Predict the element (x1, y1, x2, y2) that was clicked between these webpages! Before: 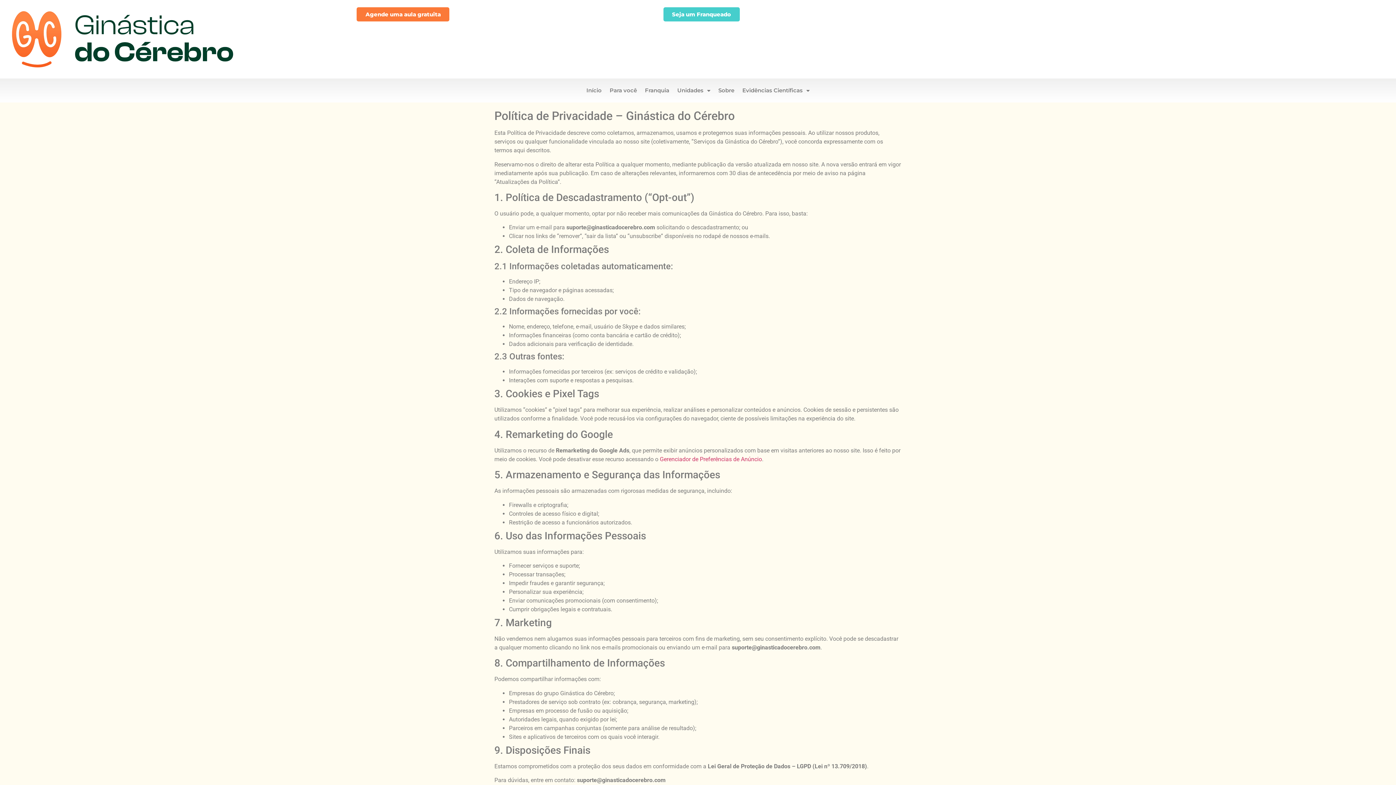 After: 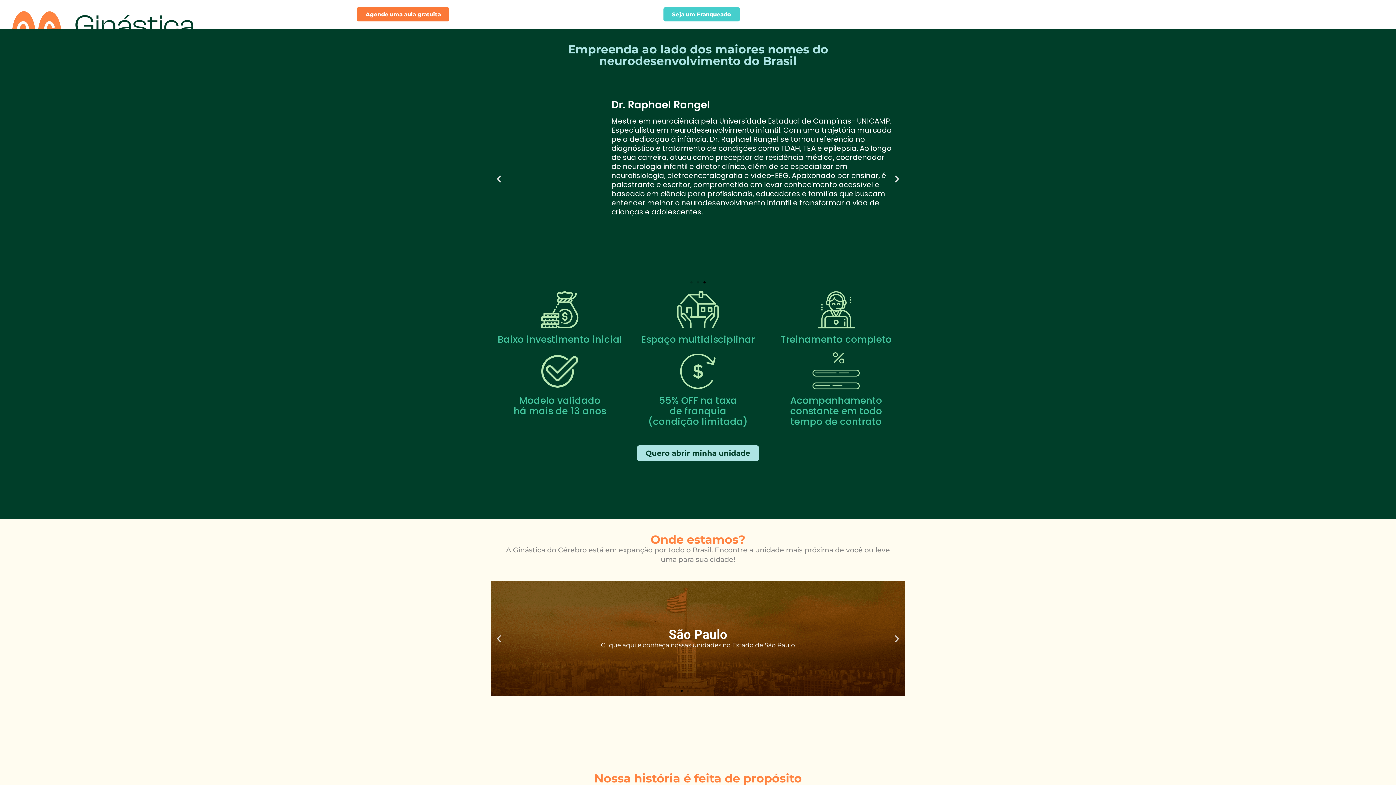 Action: label: Franquia bbox: (641, 82, 673, 99)